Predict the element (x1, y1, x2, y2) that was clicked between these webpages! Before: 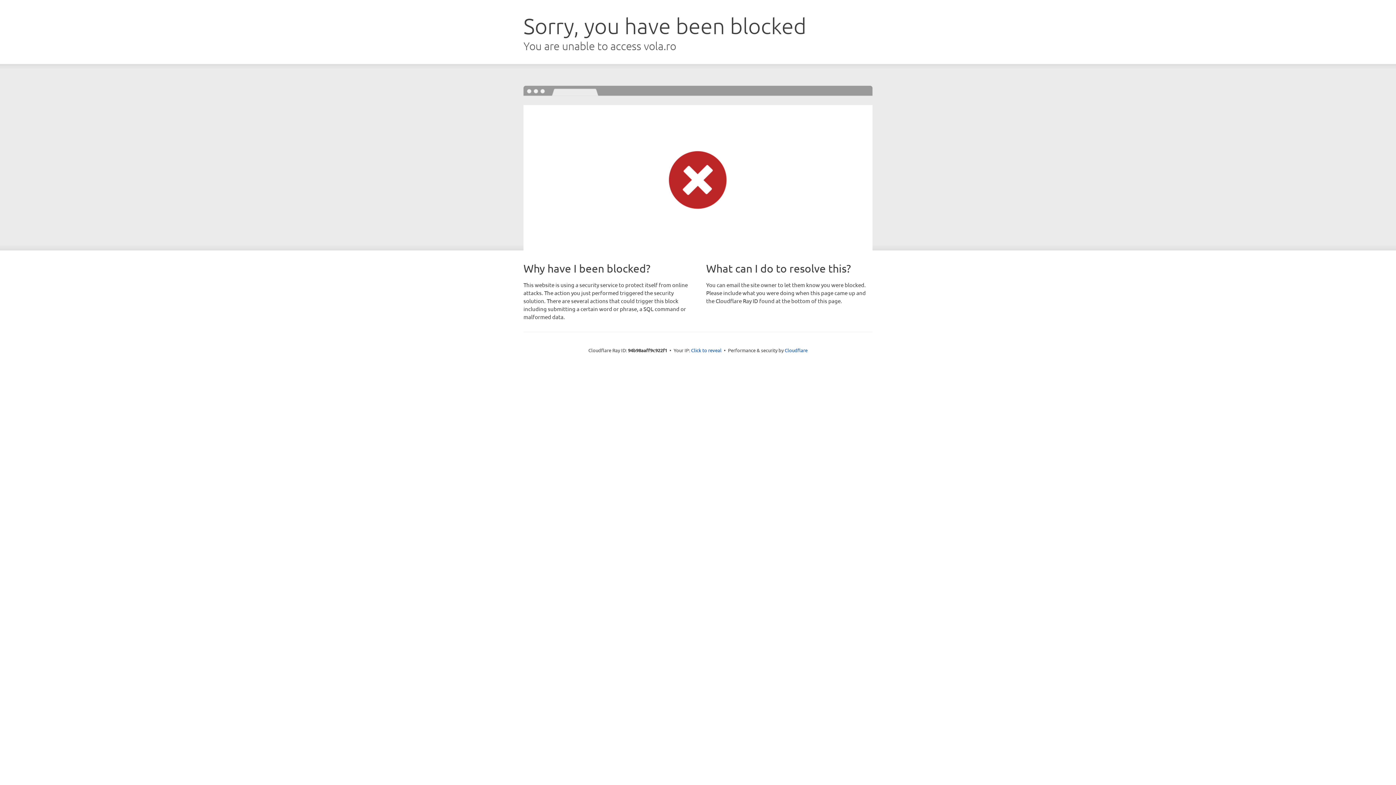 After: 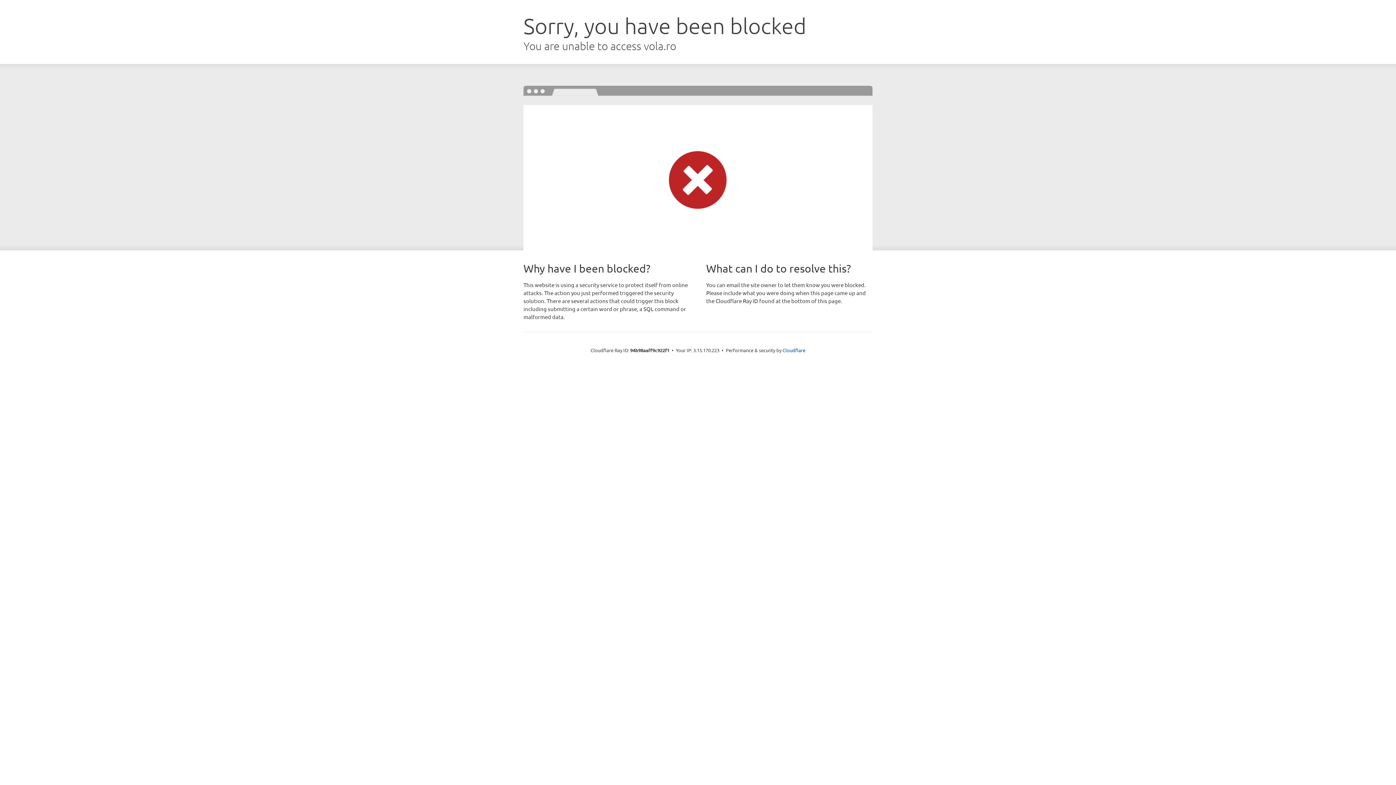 Action: label: Click to reveal bbox: (691, 346, 721, 353)